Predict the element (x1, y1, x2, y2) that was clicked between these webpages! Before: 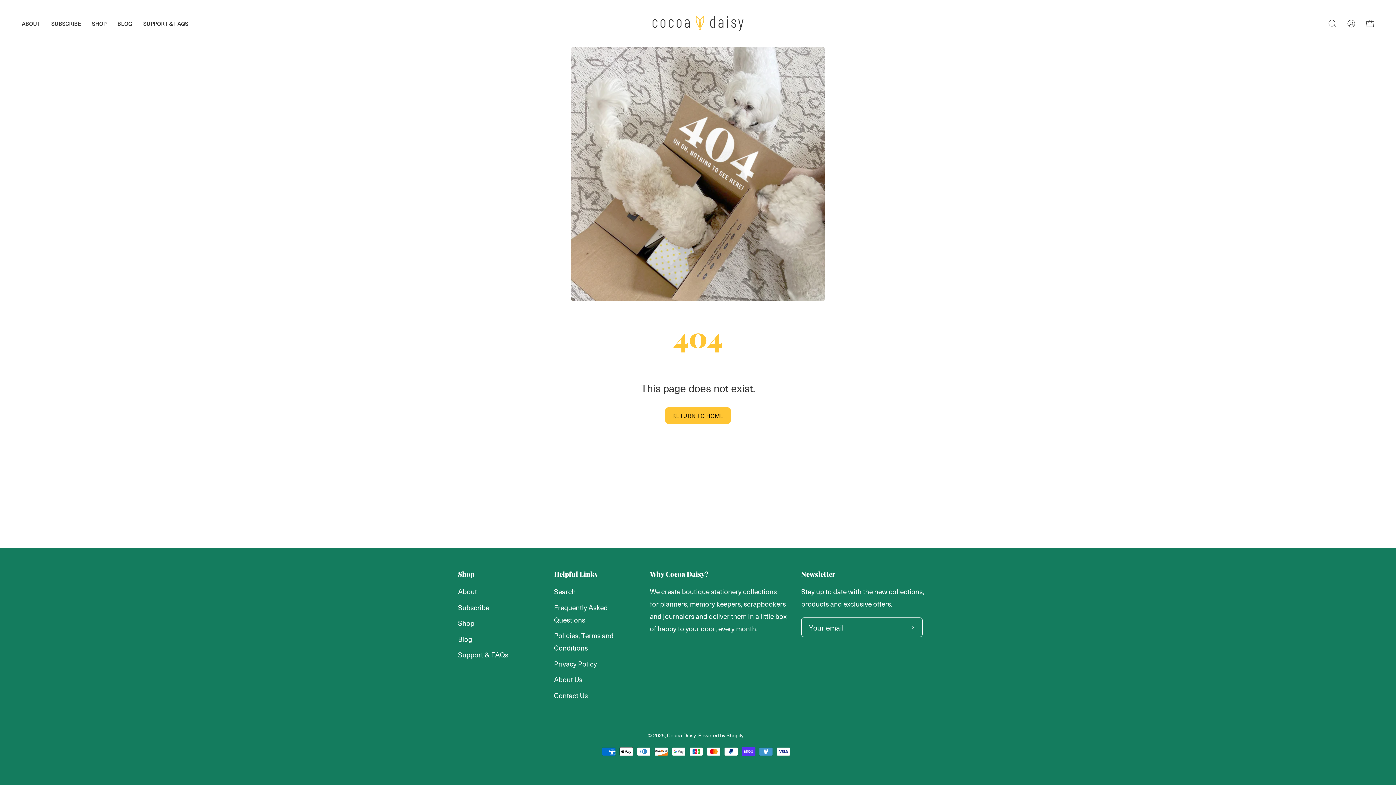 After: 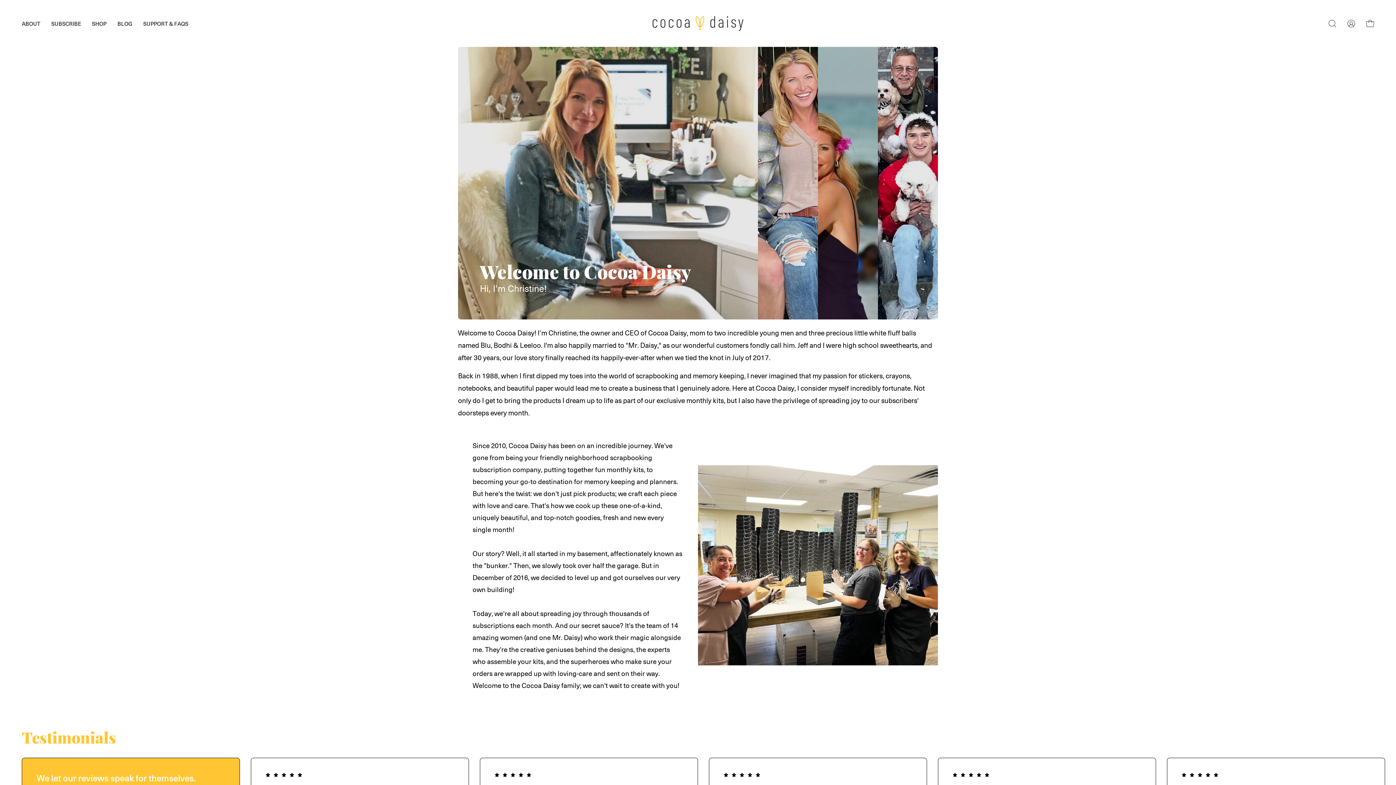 Action: label: About bbox: (458, 586, 477, 596)